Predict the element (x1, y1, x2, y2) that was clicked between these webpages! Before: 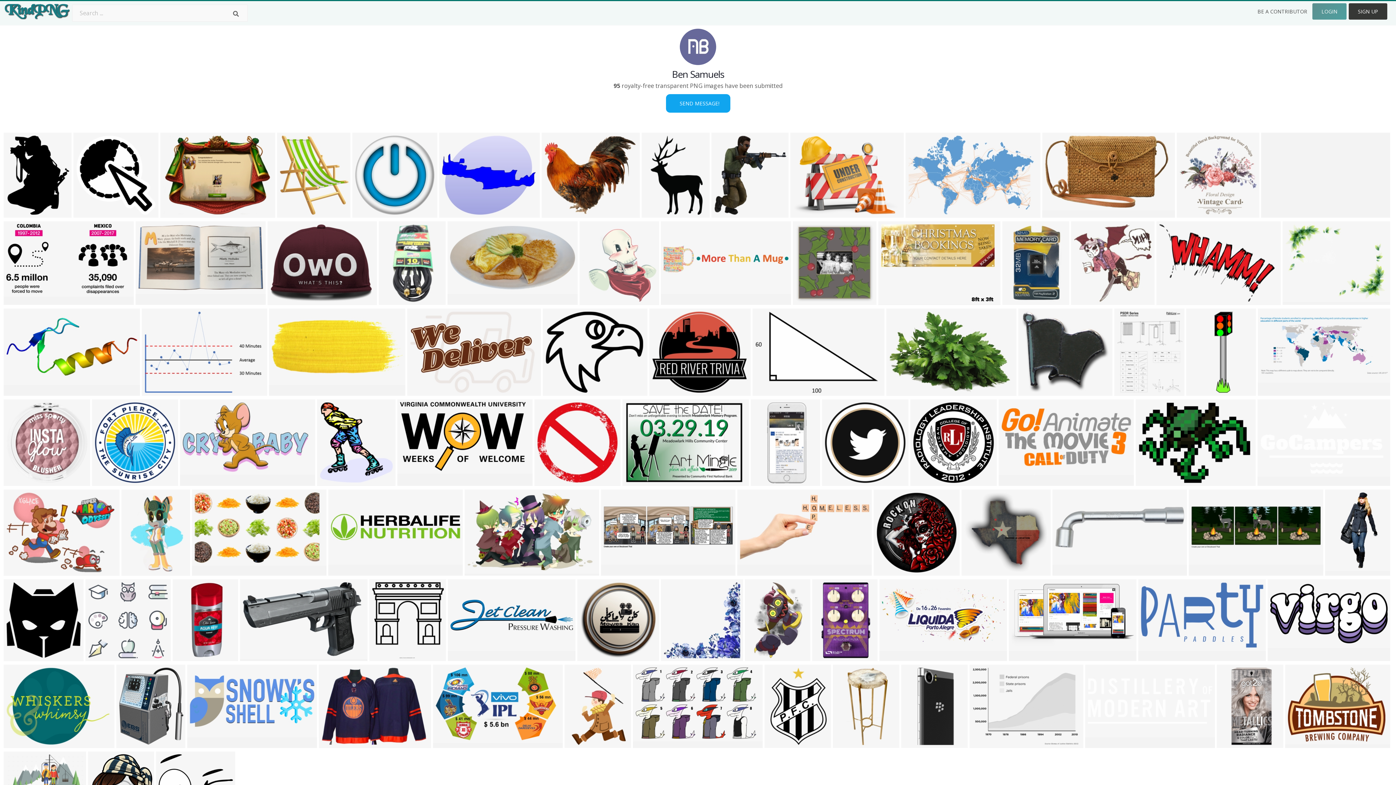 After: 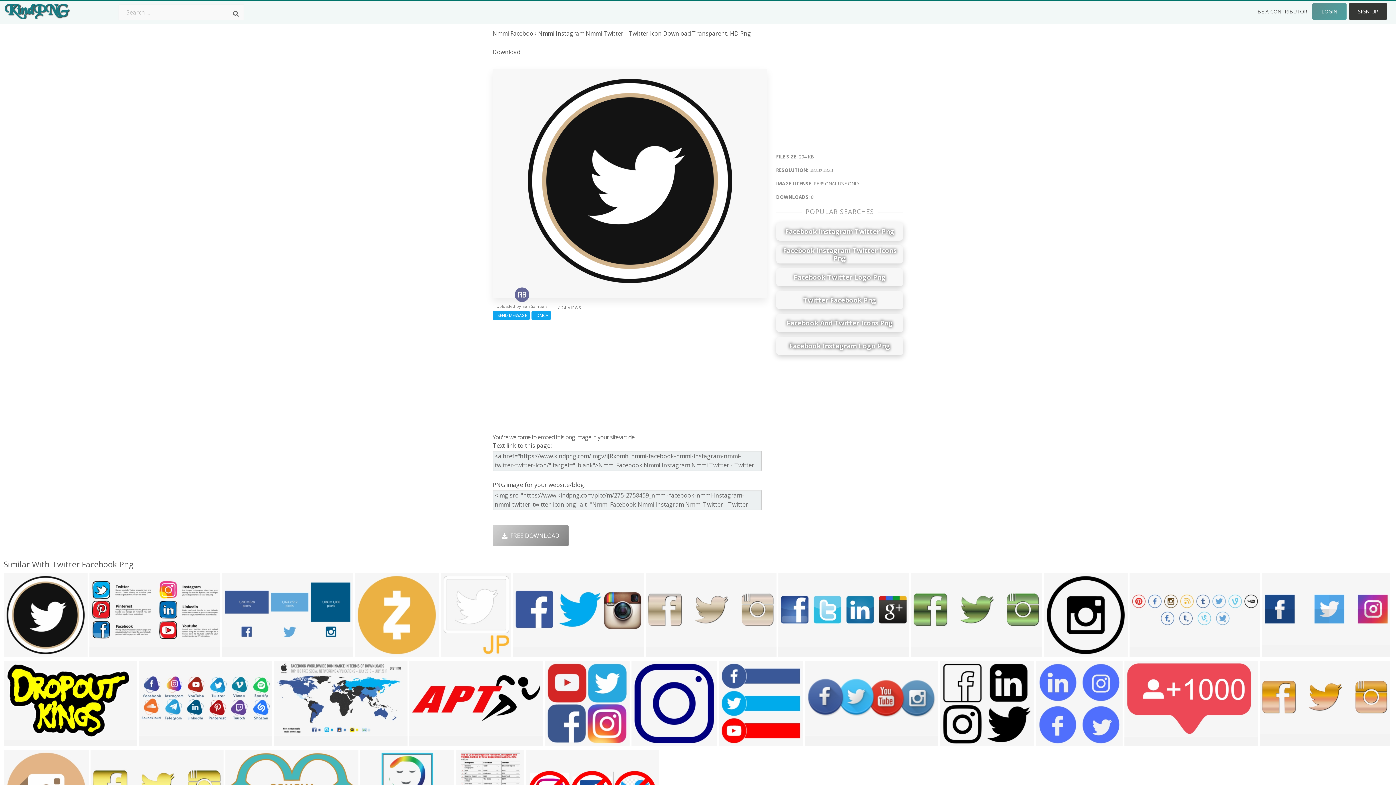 Action: bbox: (822, 399, 908, 486)